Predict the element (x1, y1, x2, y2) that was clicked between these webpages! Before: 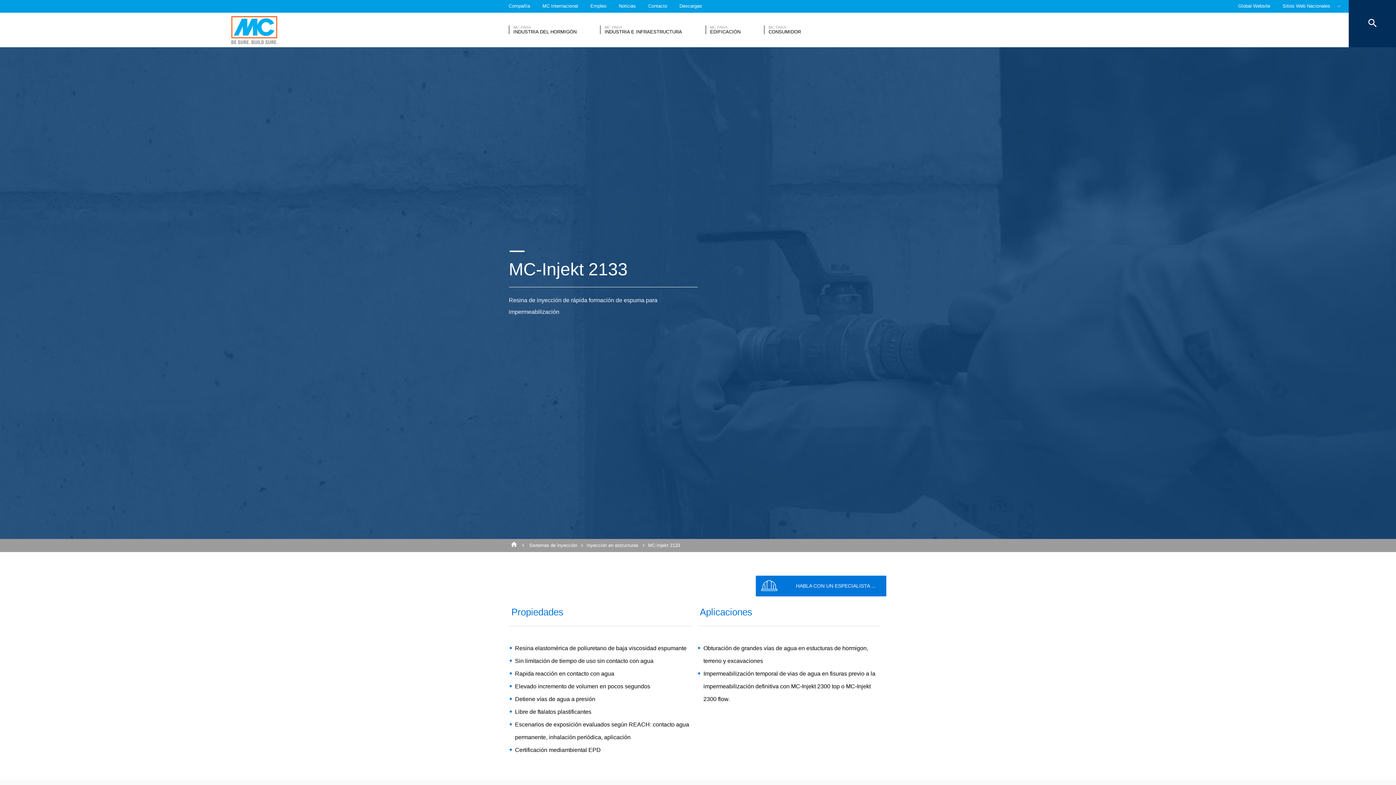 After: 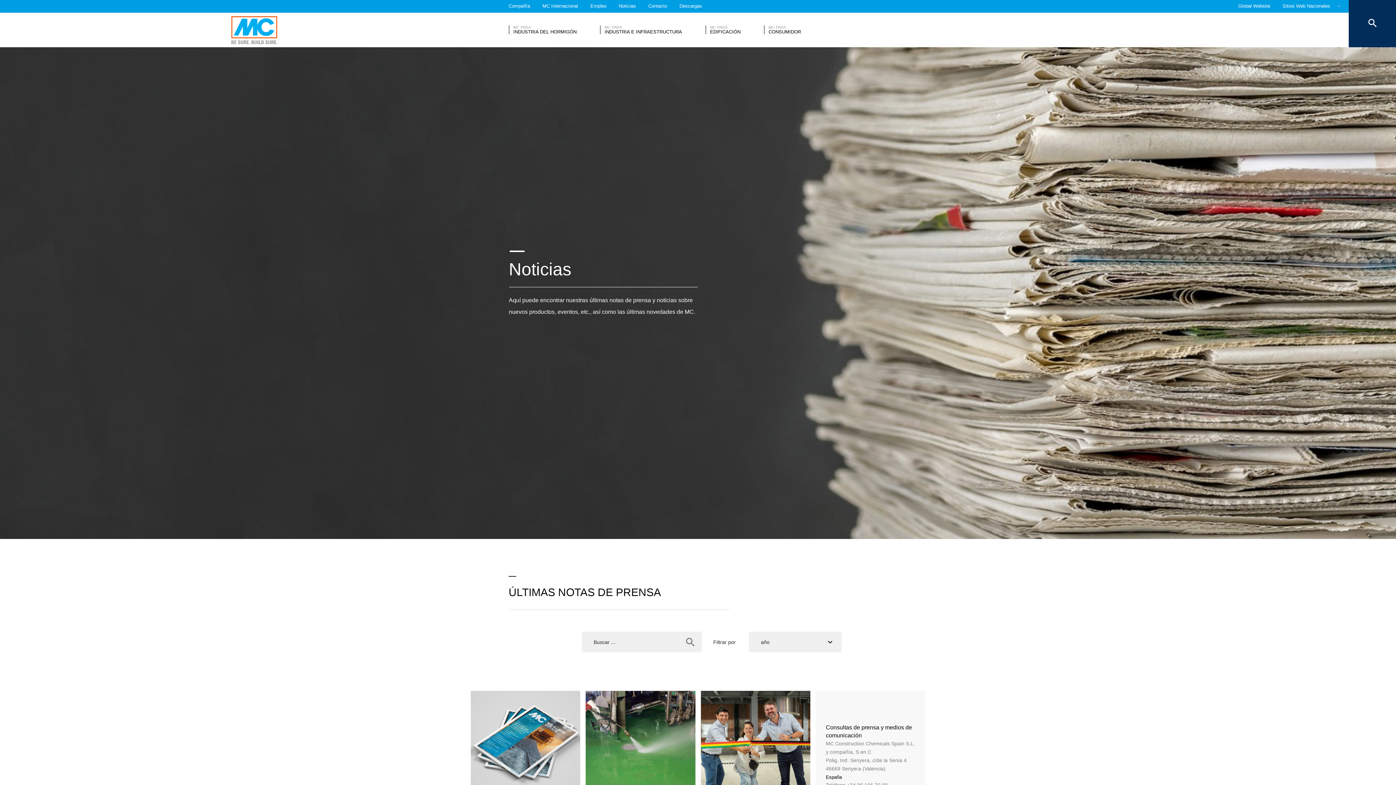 Action: label: Noticias bbox: (618, 0, 636, 12)